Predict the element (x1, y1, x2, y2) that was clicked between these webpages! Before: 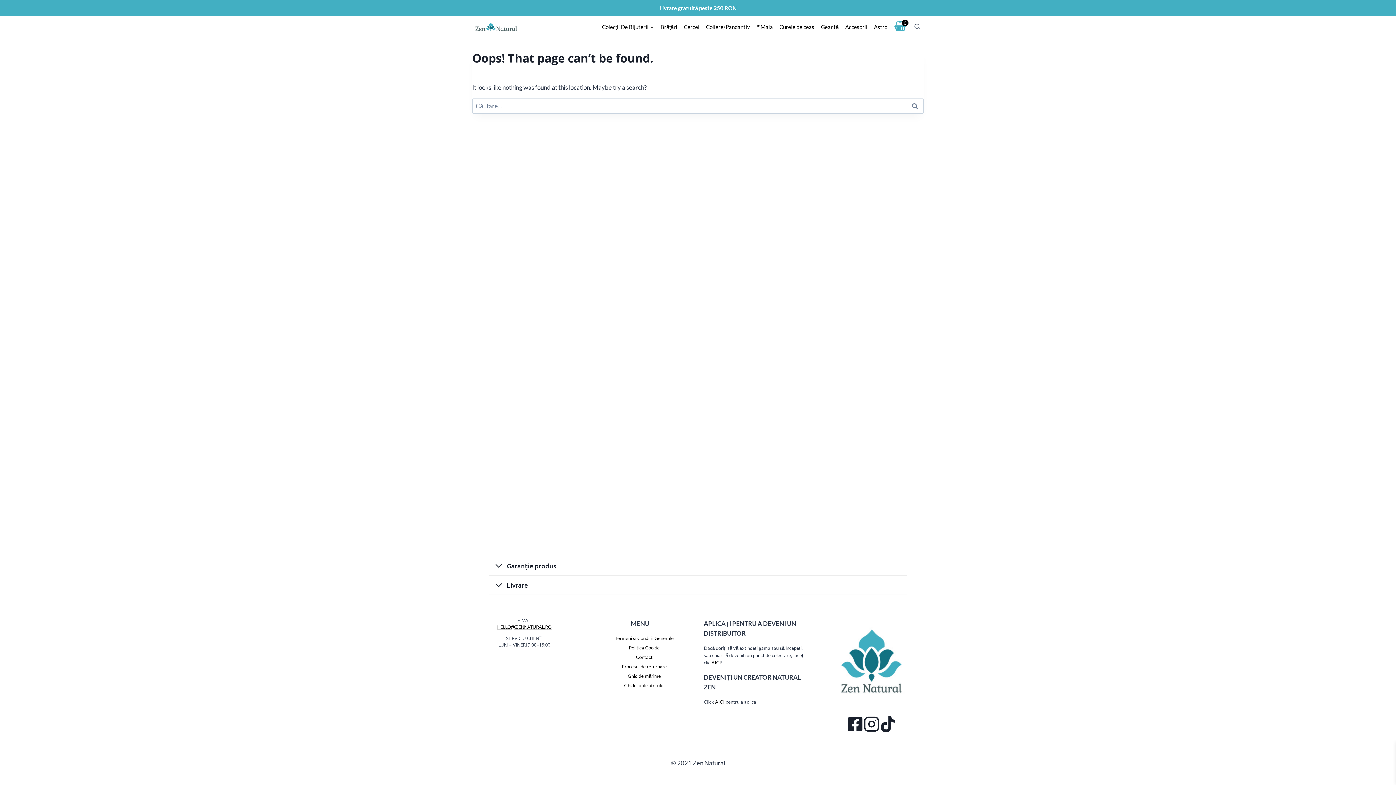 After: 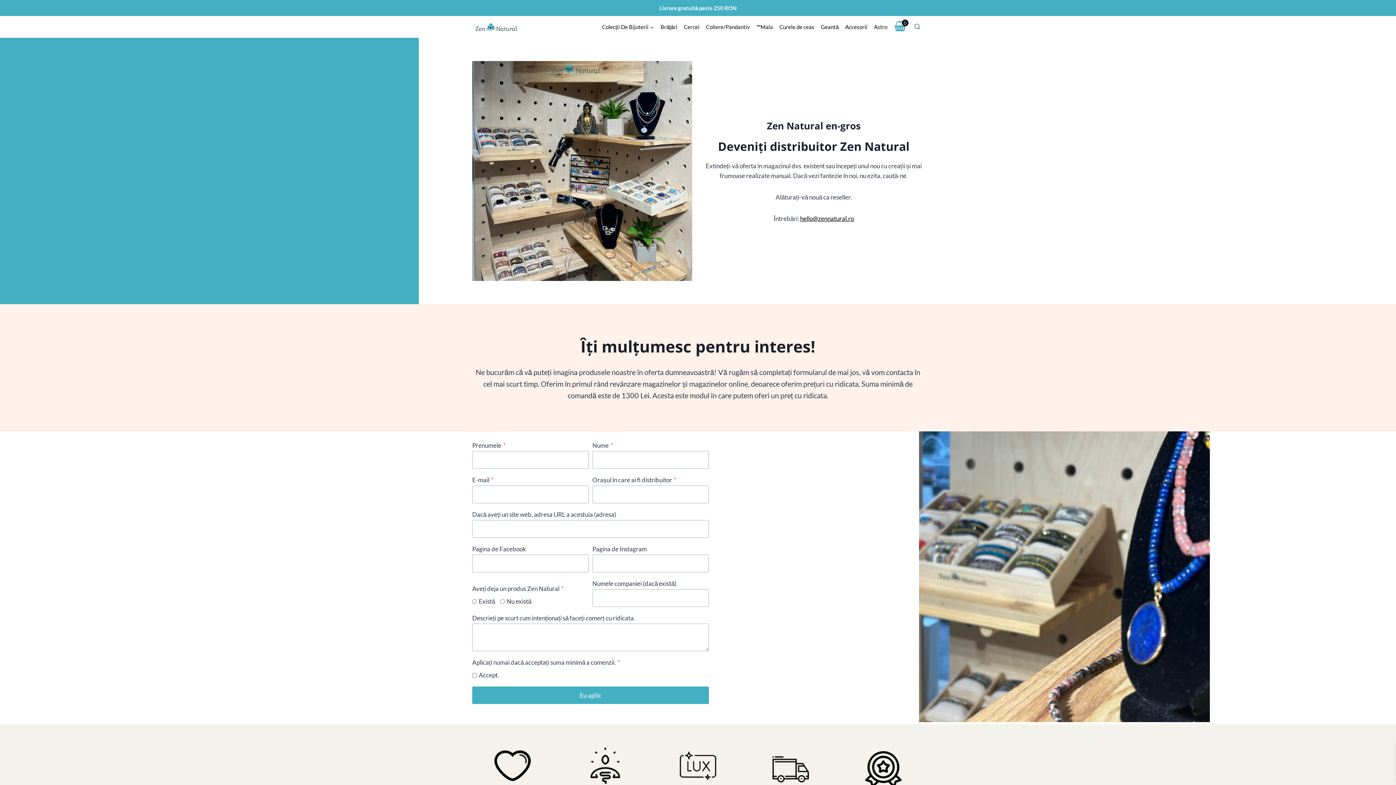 Action: label: AICI bbox: (711, 660, 721, 665)